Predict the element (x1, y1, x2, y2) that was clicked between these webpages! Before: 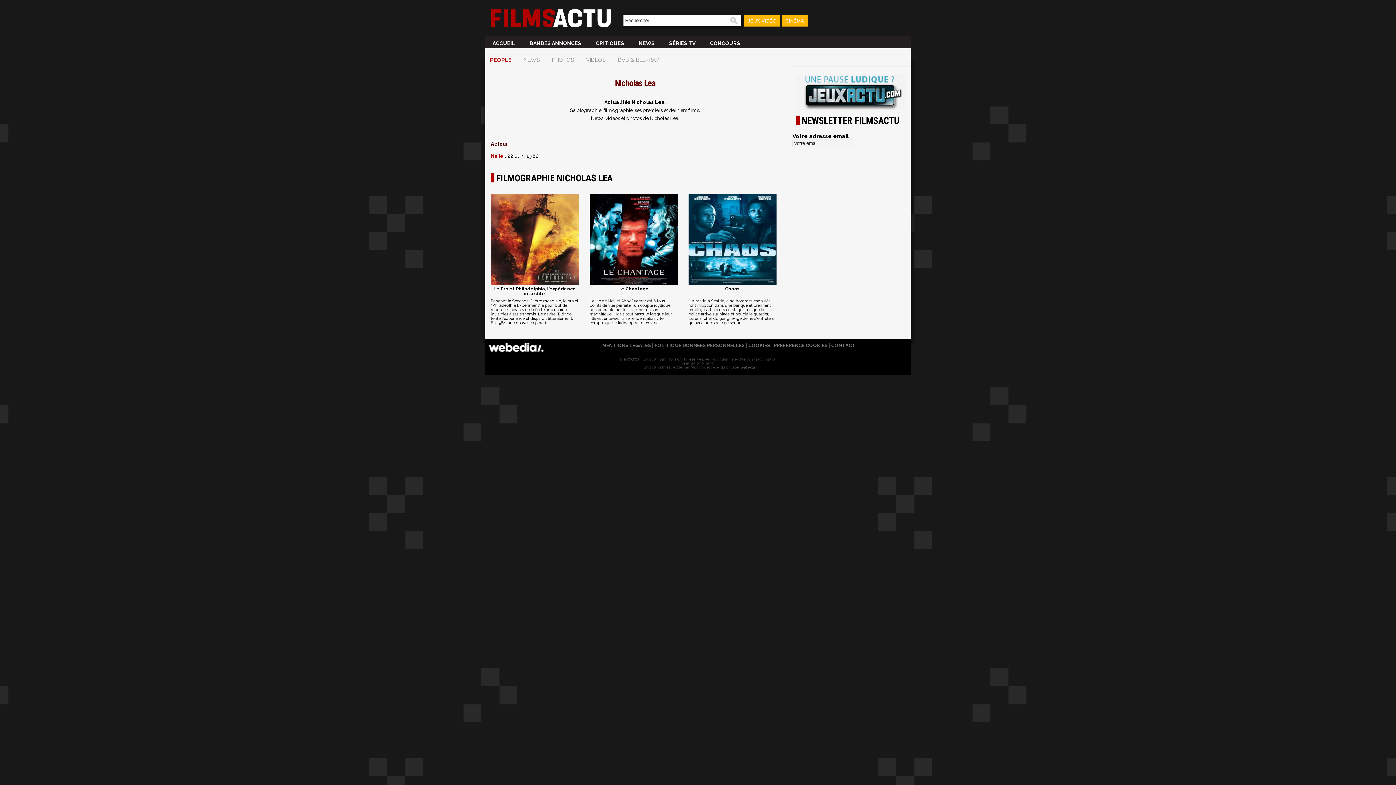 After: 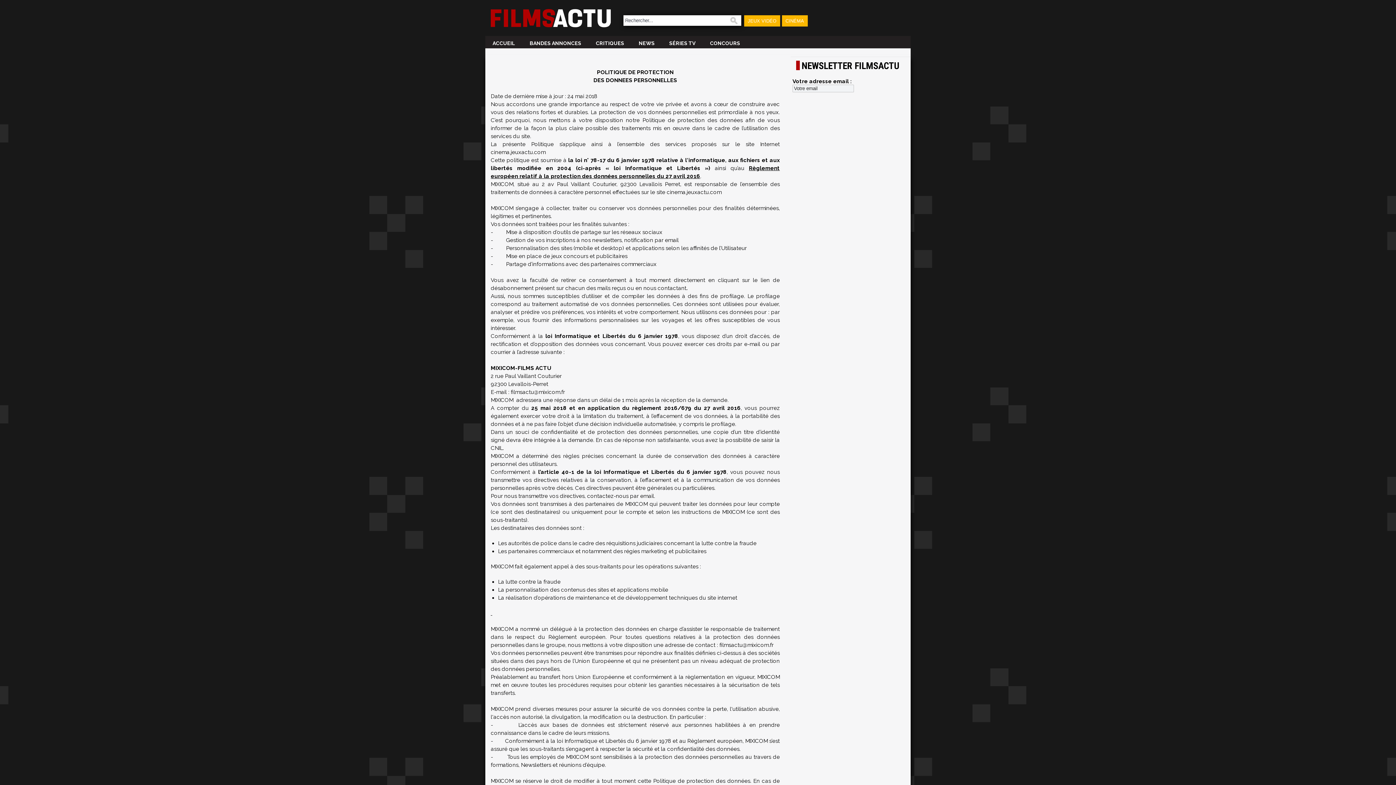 Action: bbox: (654, 342, 744, 348) label: POLITIQUE DONNÉES PERSONNELLES